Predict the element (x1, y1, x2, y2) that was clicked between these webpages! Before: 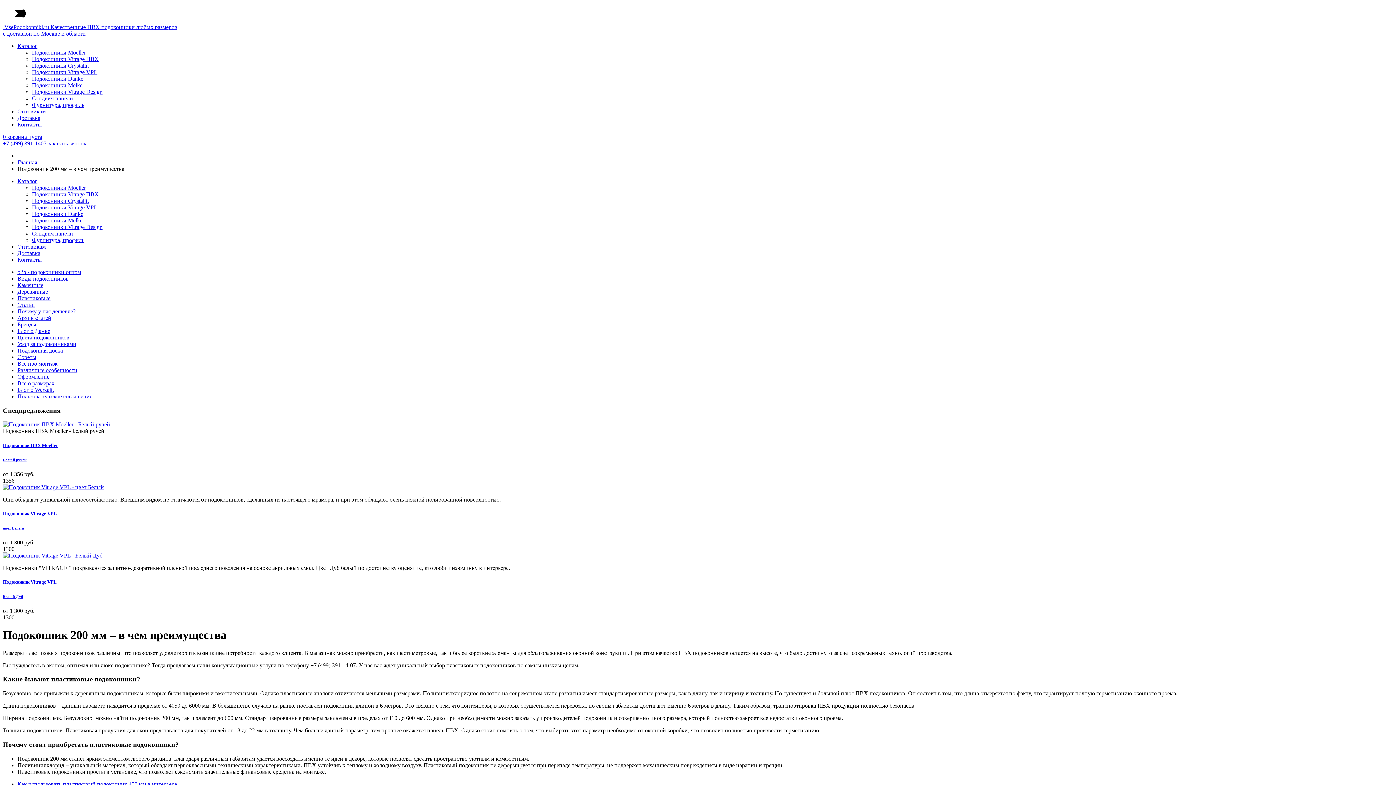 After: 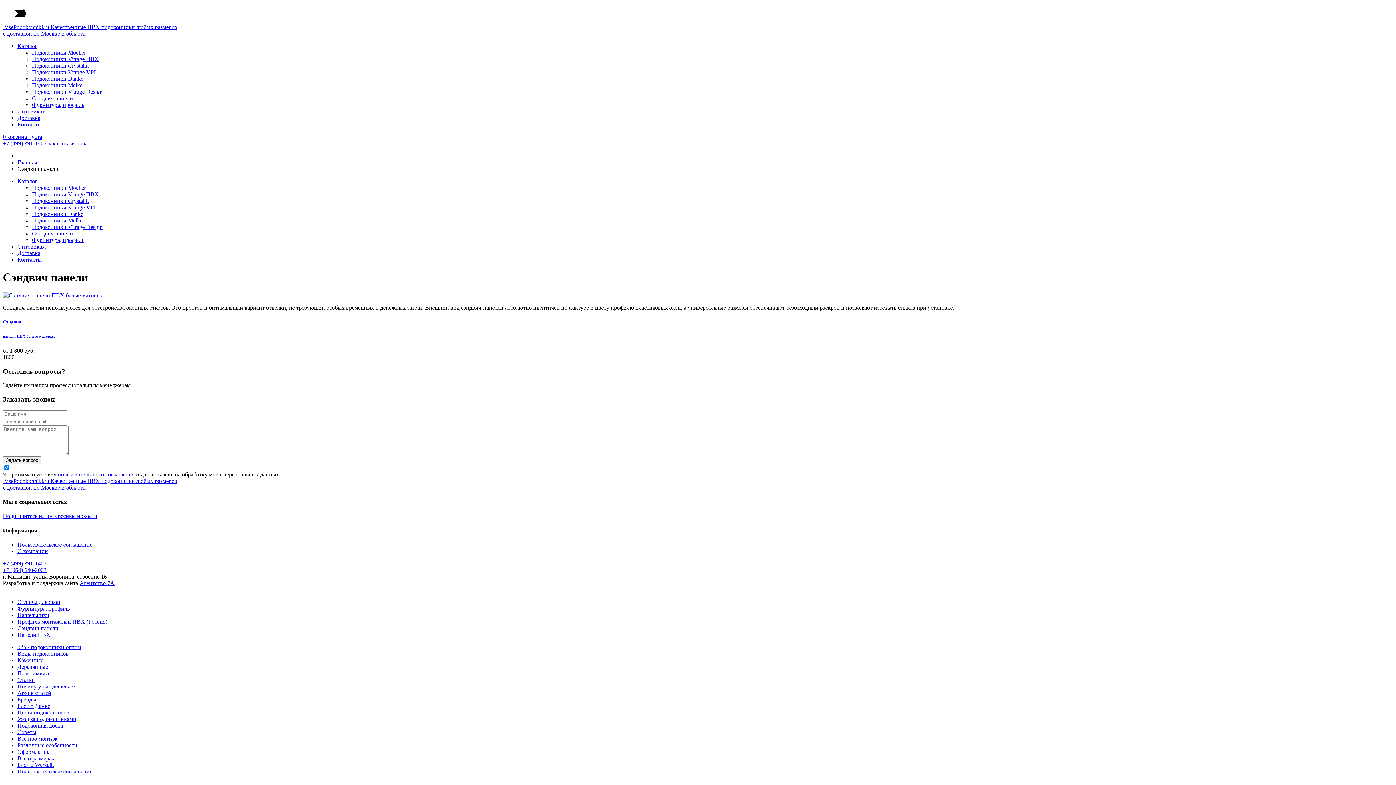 Action: label: Сэндвич панели bbox: (32, 230, 73, 236)